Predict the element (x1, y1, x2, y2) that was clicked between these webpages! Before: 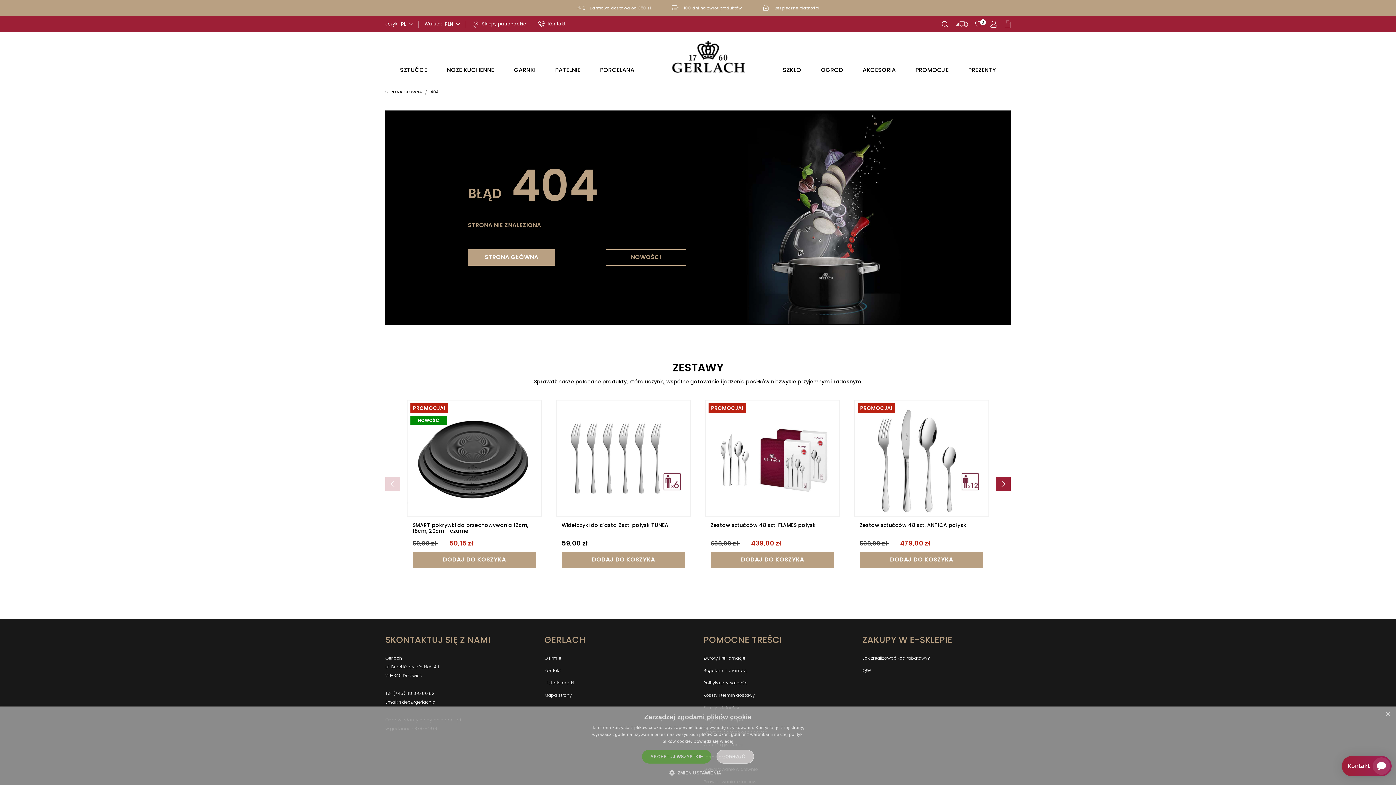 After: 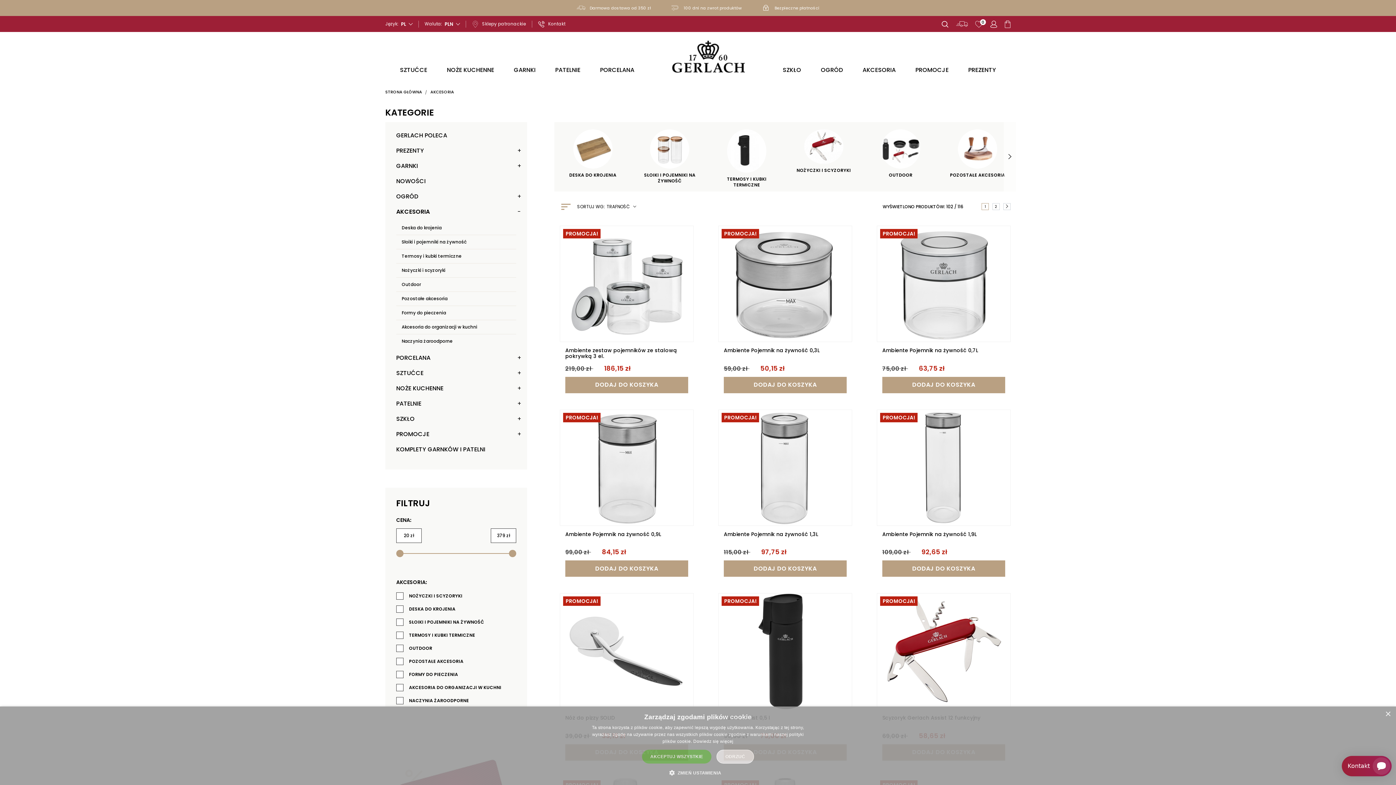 Action: label: AKCESORIA bbox: (862, 63, 896, 77)